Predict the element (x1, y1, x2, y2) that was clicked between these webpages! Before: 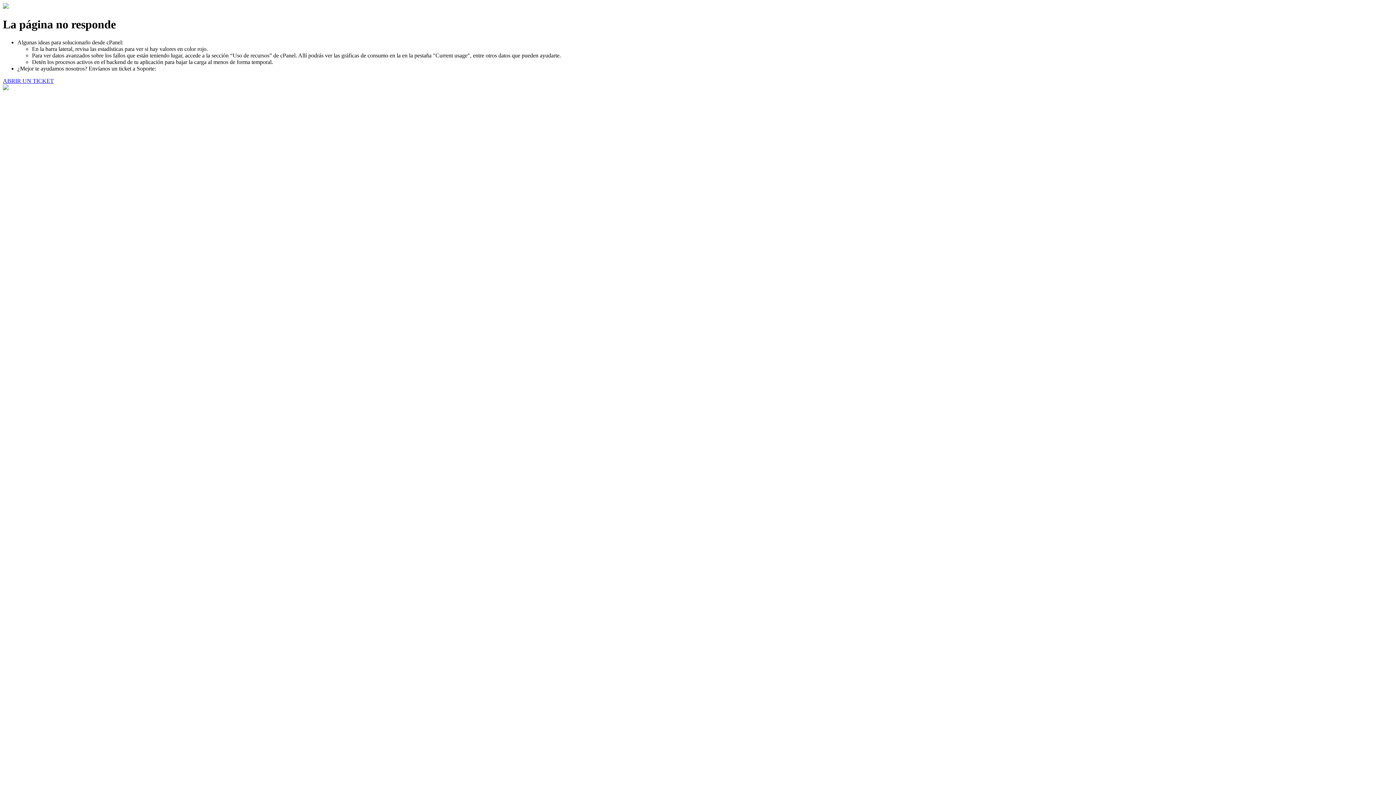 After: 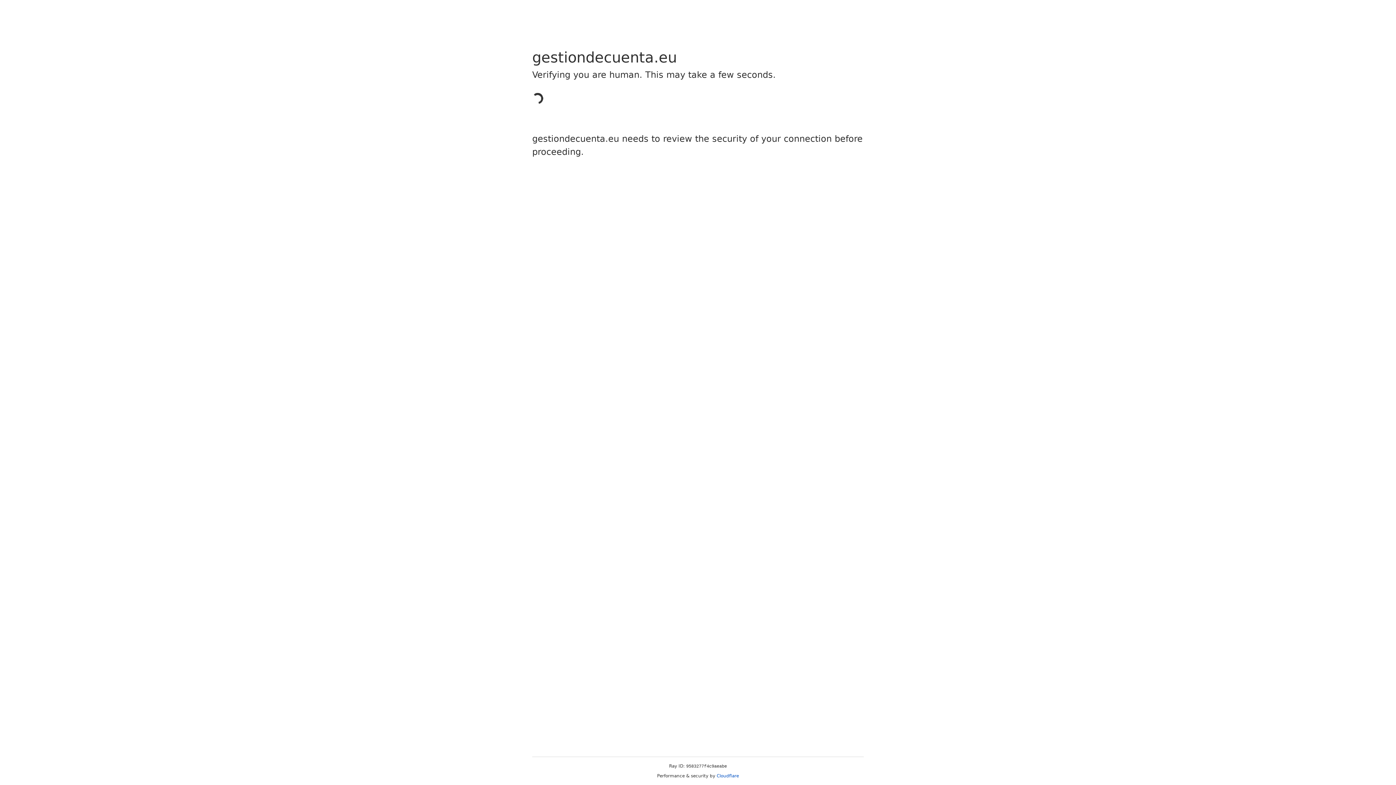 Action: bbox: (2, 77, 53, 83) label: ABRIR UN TICKET